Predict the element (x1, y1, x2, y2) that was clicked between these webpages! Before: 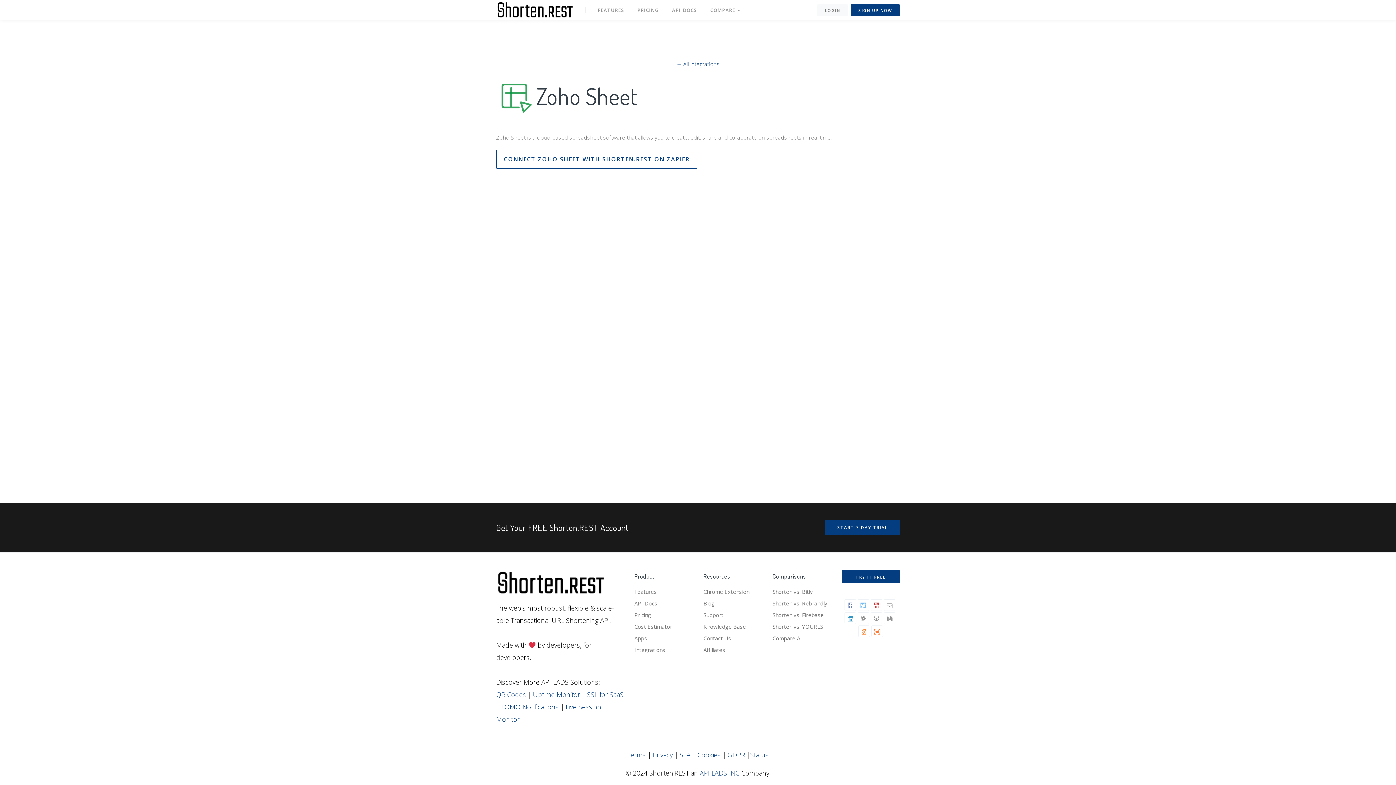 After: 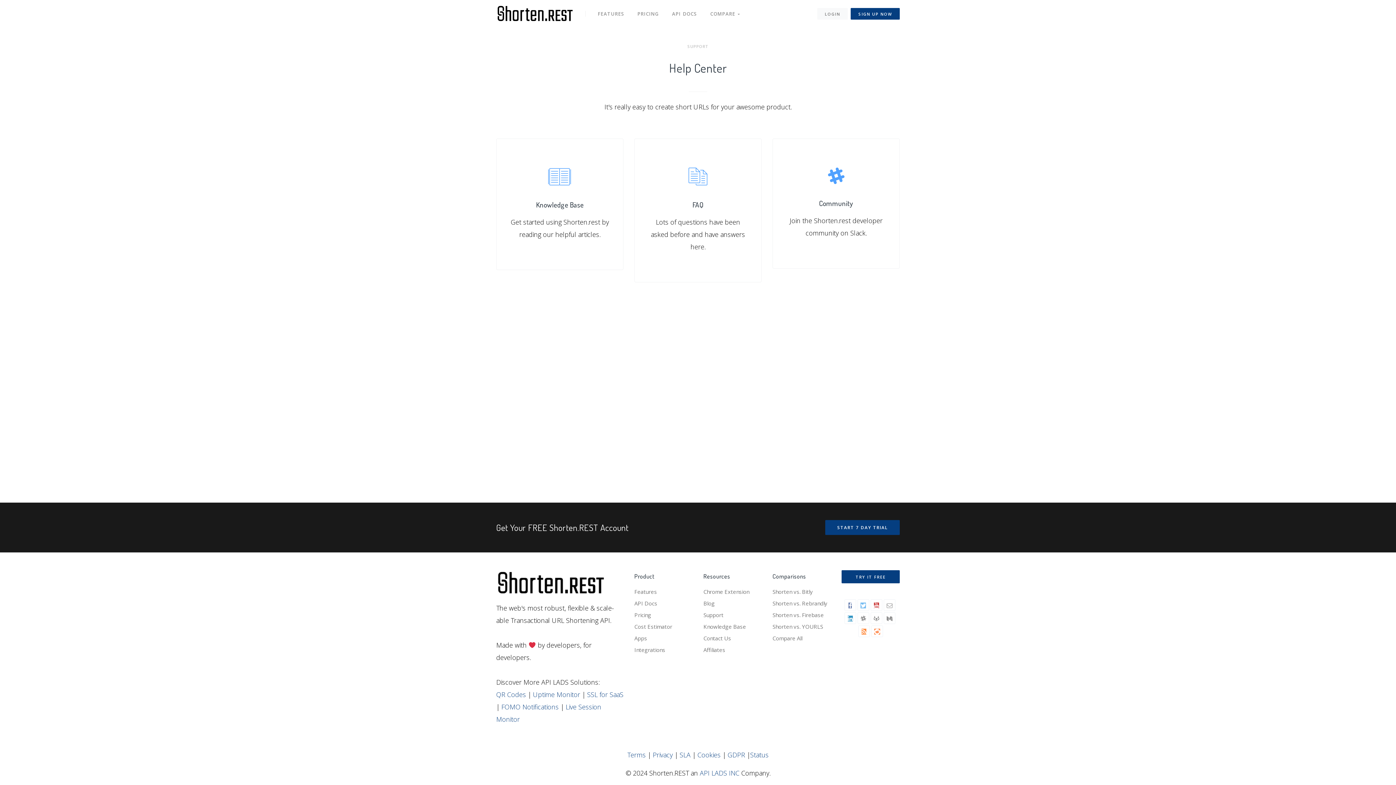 Action: bbox: (703, 609, 761, 621) label: Support